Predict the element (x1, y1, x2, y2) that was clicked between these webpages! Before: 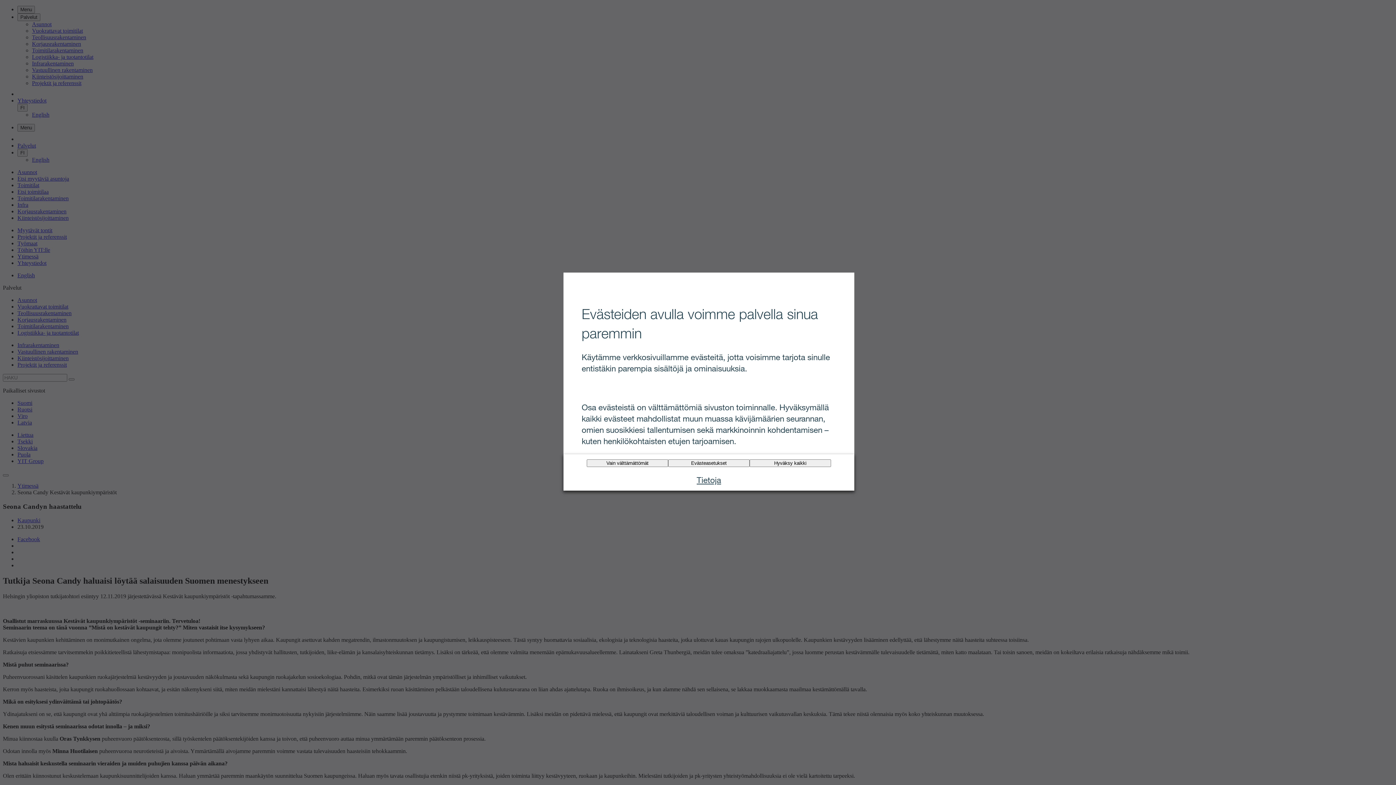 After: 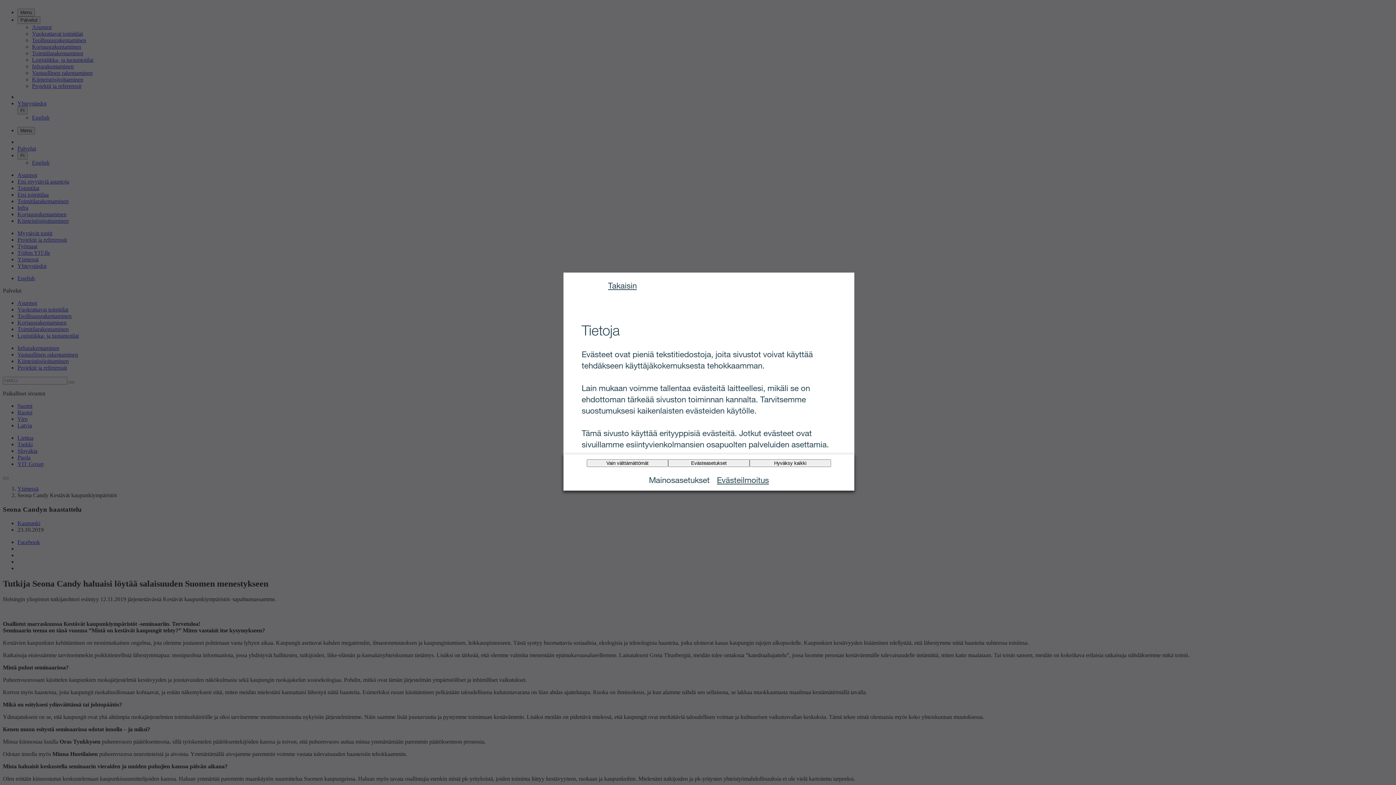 Action: label: Tietoja bbox: (696, 474, 721, 485)